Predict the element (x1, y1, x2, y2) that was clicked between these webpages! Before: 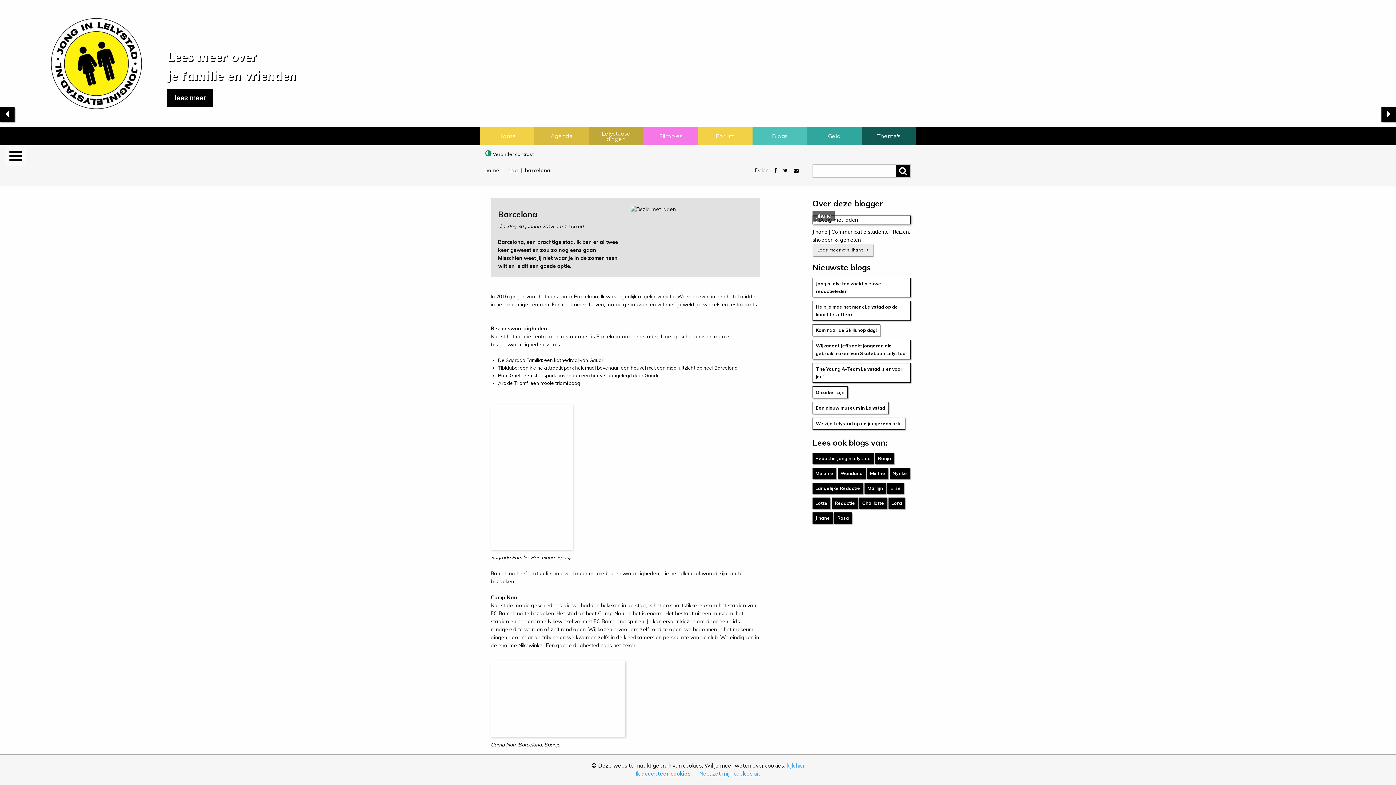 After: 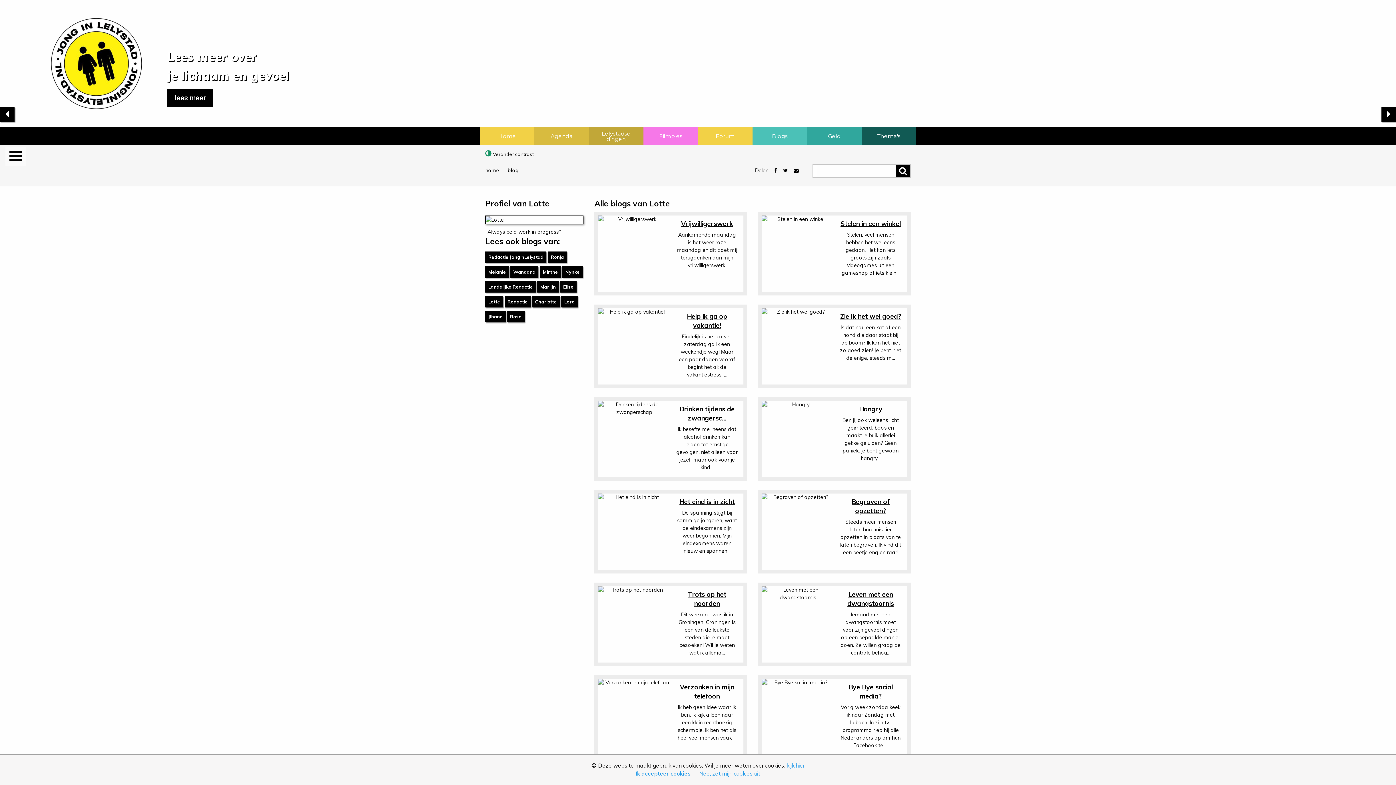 Action: bbox: (815, 500, 827, 506) label: Lotte